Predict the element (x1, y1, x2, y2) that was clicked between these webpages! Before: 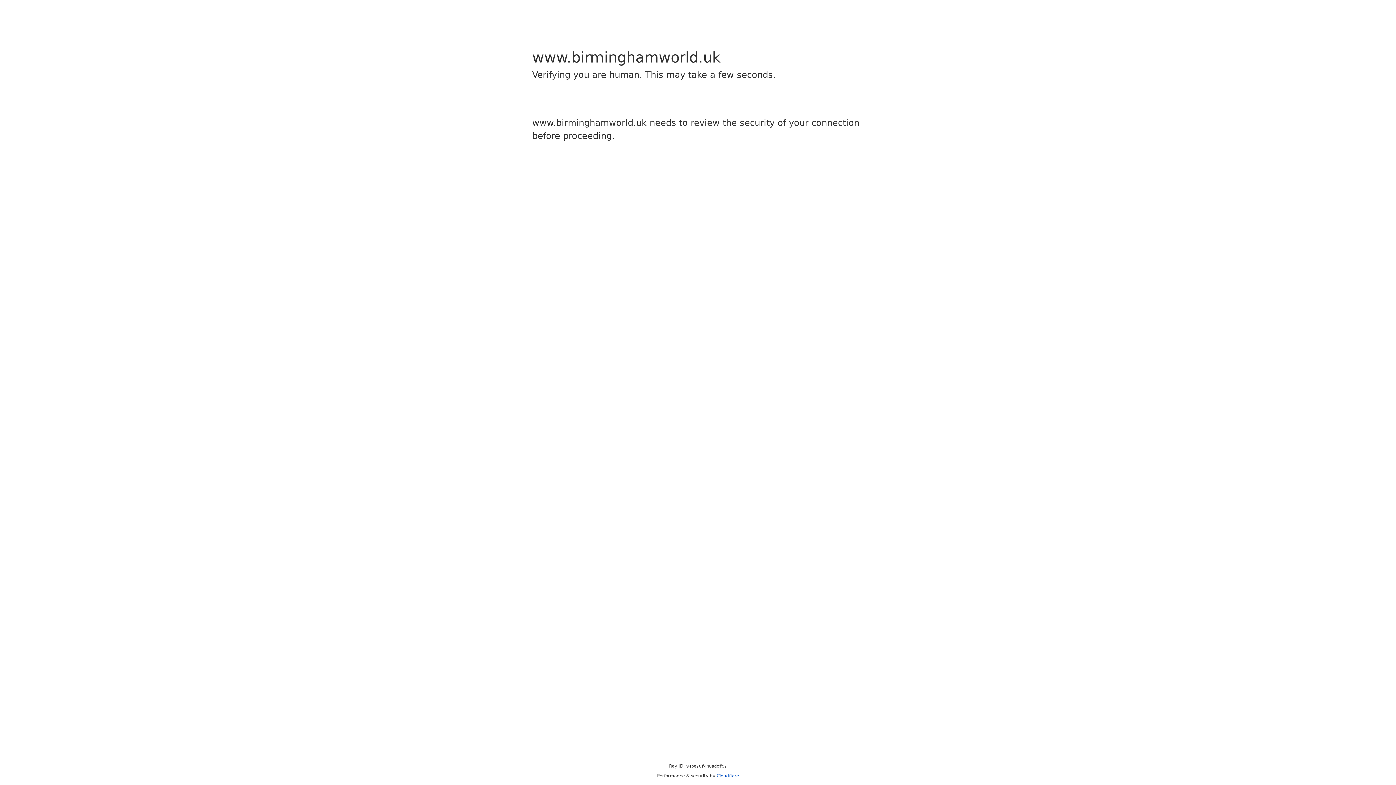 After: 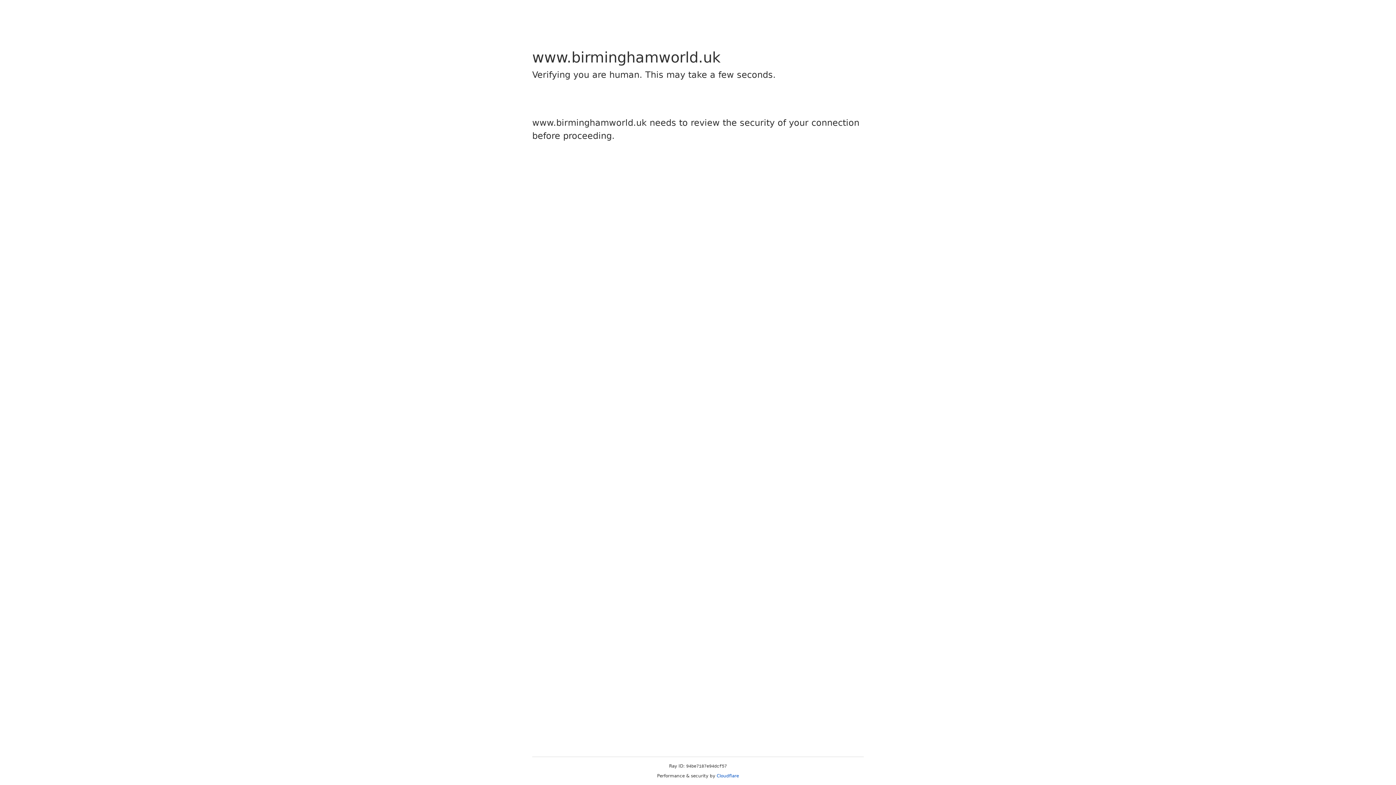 Action: bbox: (716, 773, 739, 778) label: Cloudflare